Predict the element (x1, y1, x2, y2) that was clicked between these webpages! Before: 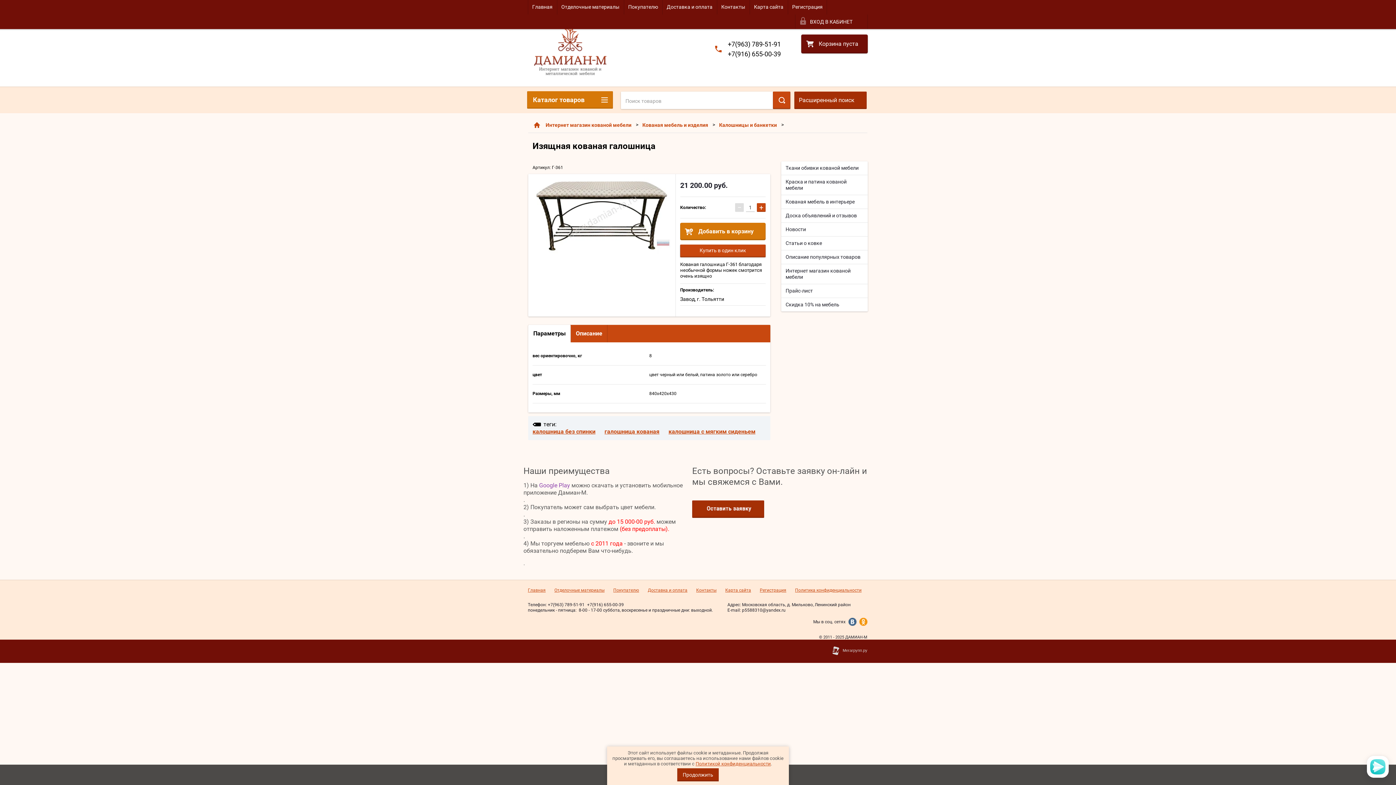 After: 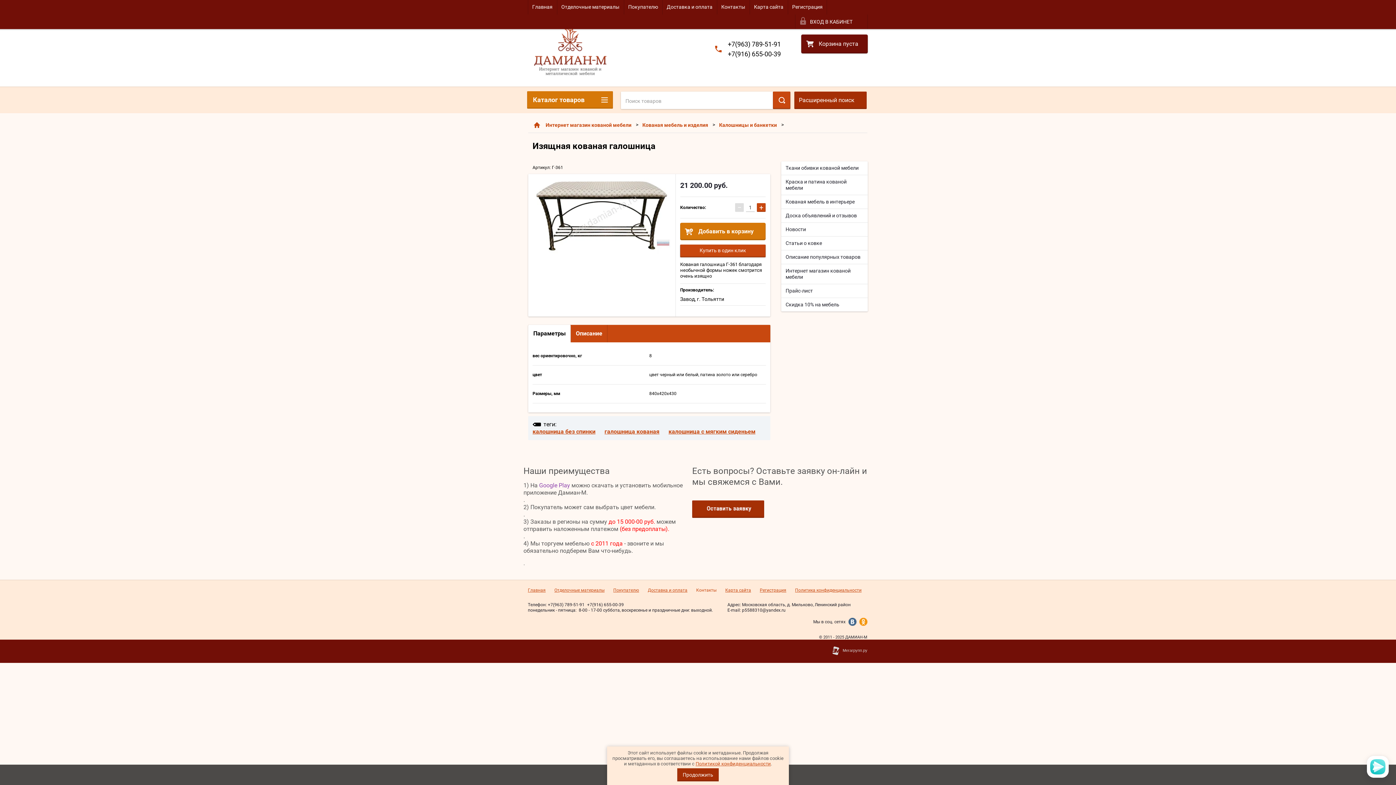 Action: bbox: (696, 588, 716, 593) label: Контакты